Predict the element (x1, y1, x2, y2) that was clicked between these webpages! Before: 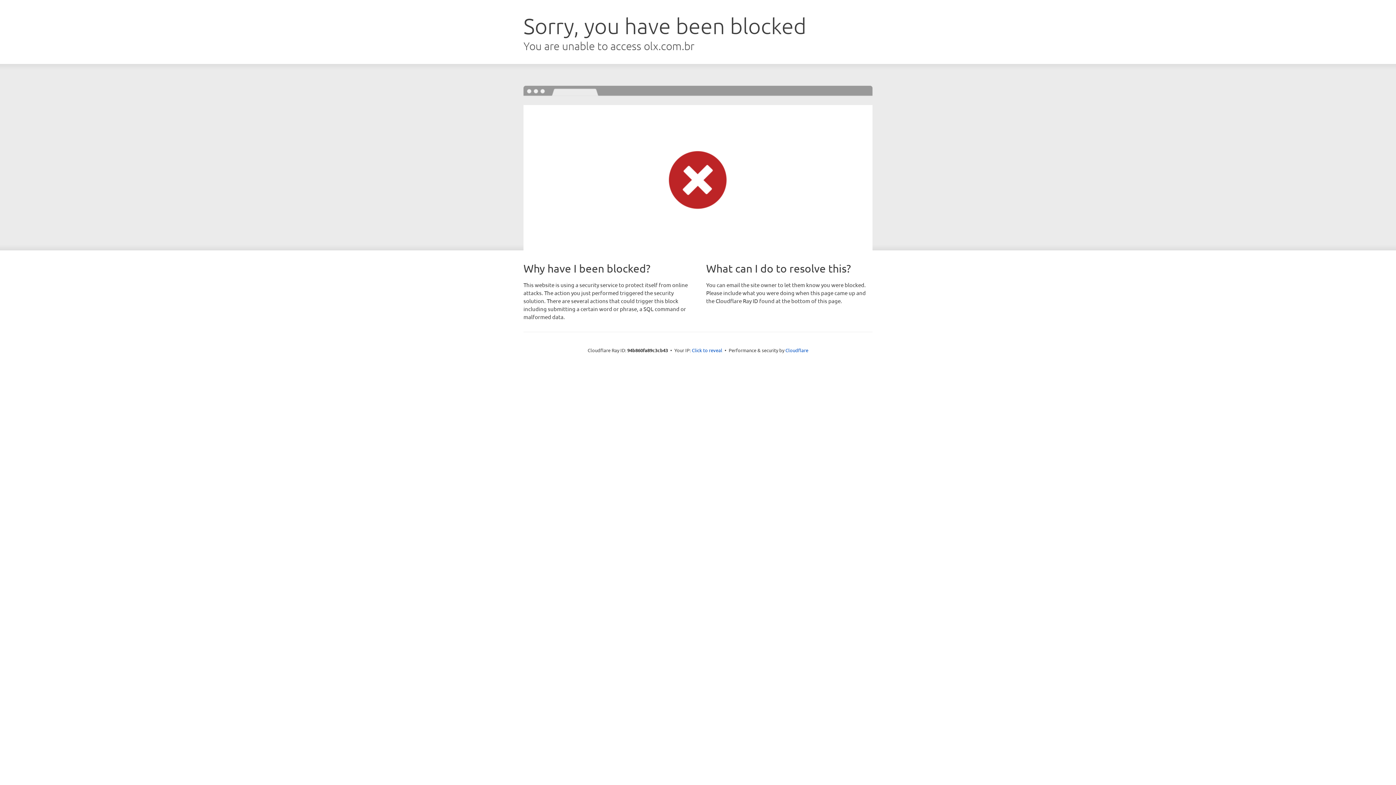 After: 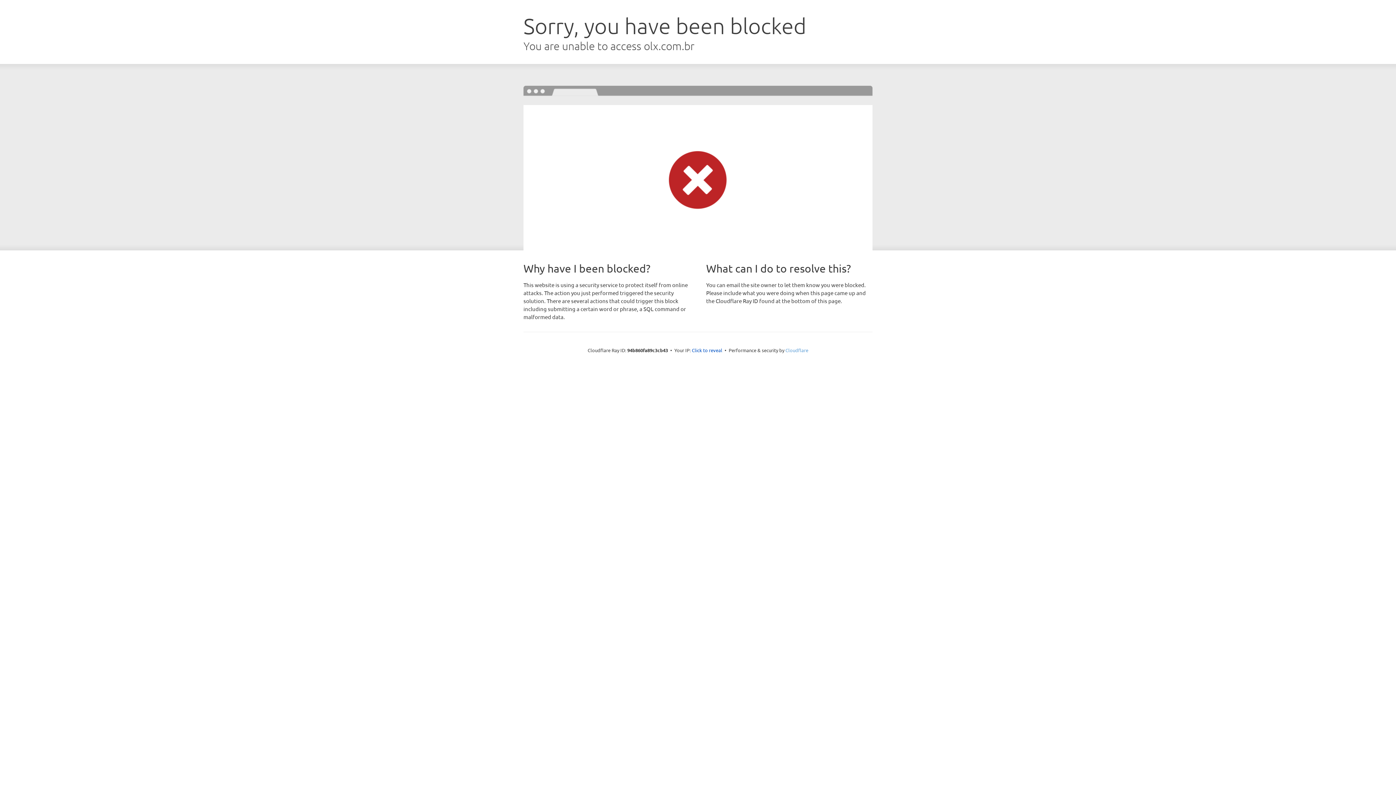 Action: label: Cloudflare bbox: (785, 347, 808, 353)